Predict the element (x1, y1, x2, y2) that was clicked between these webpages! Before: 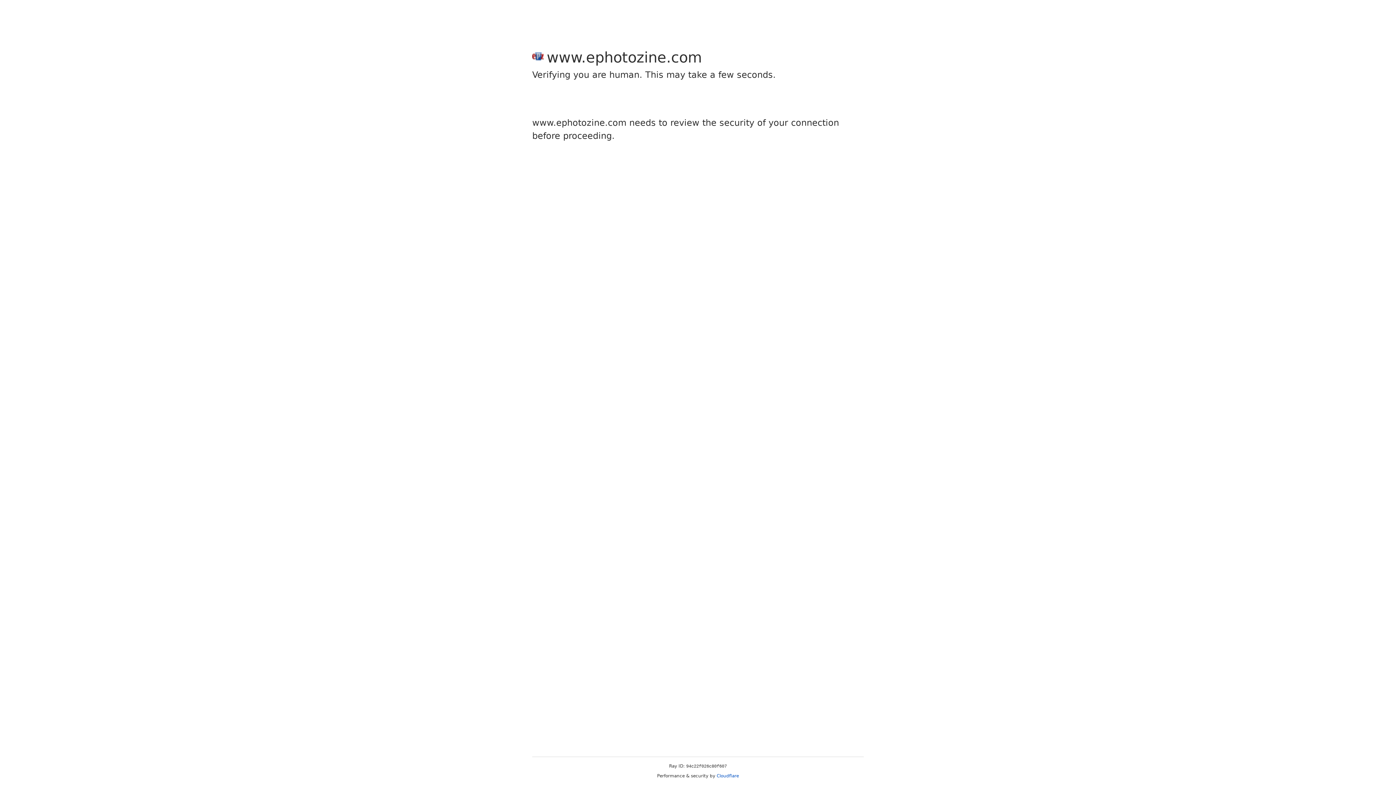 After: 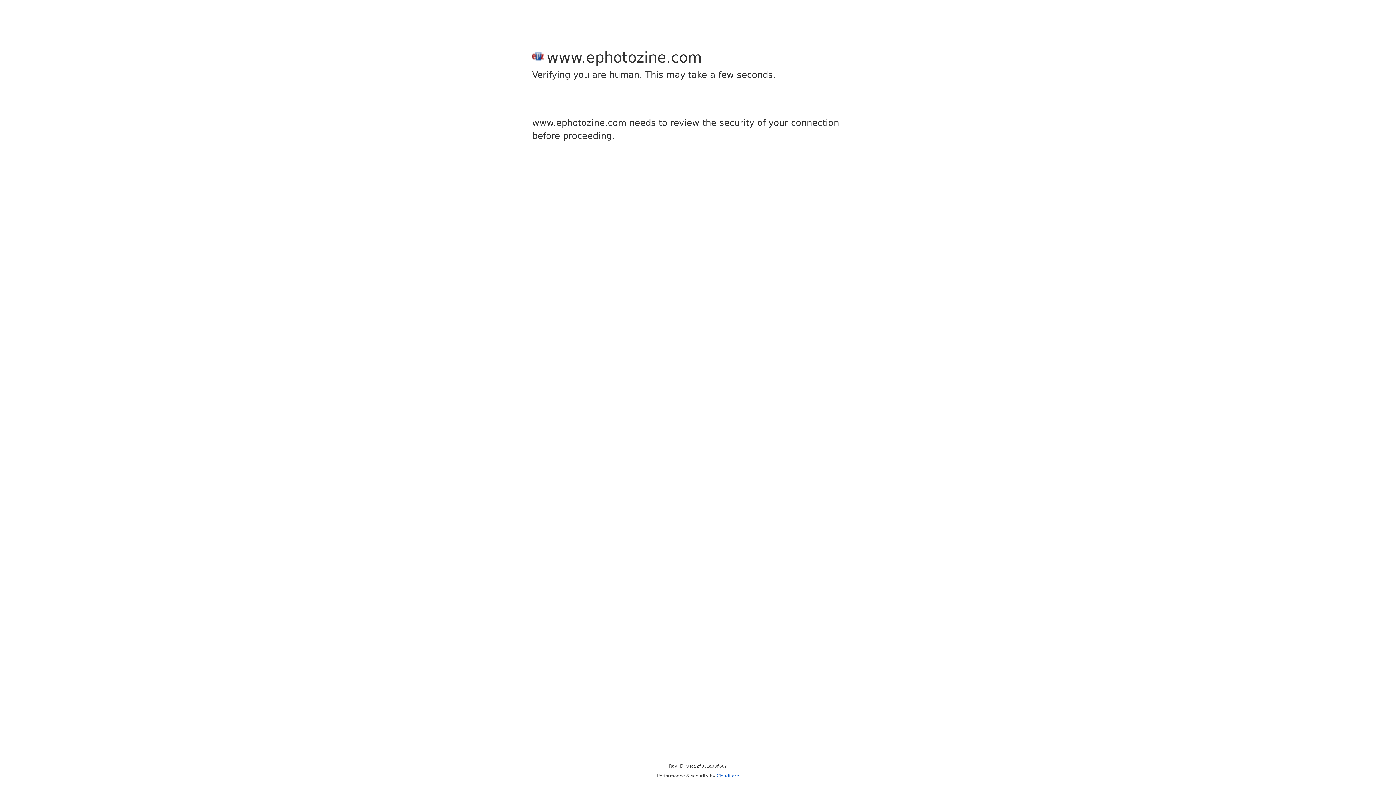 Action: label: Cloudflare bbox: (716, 773, 739, 778)